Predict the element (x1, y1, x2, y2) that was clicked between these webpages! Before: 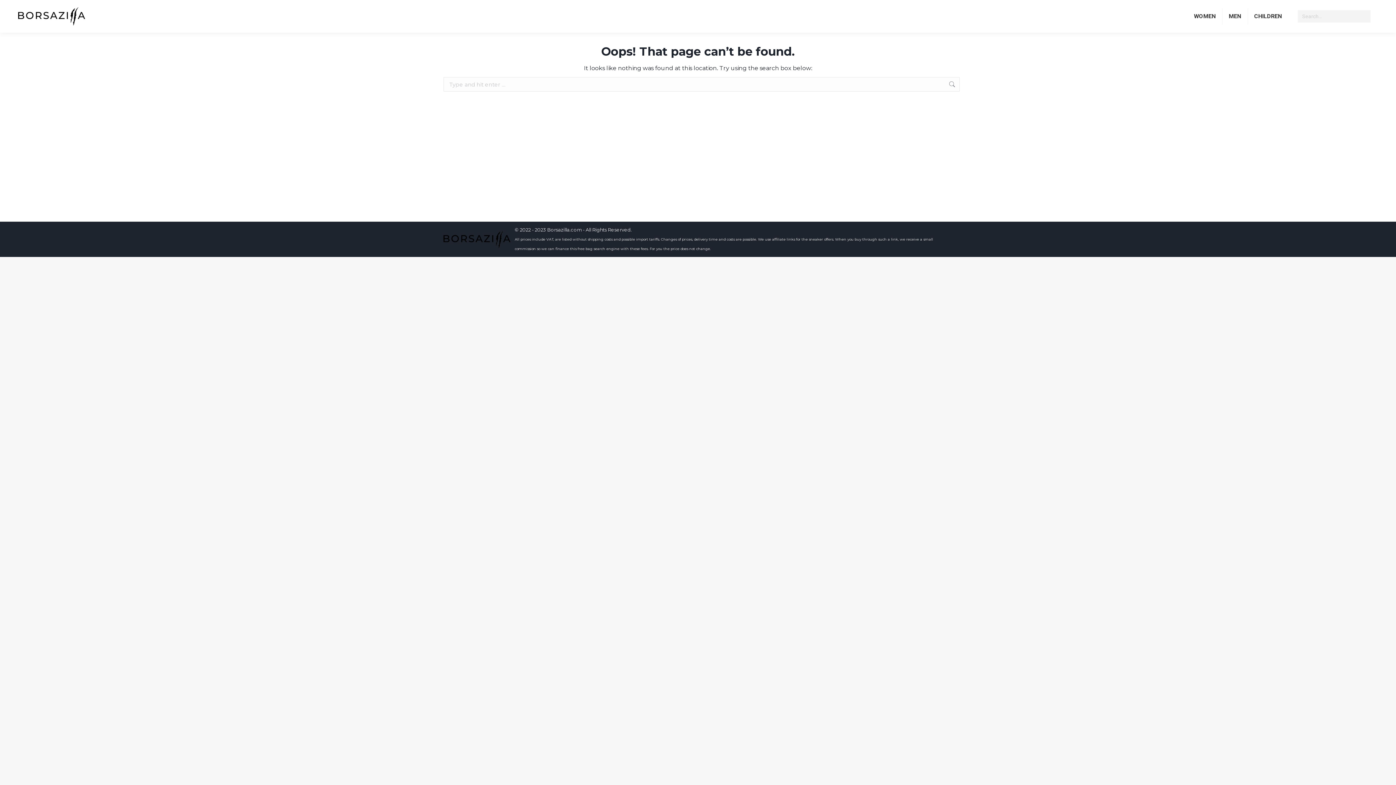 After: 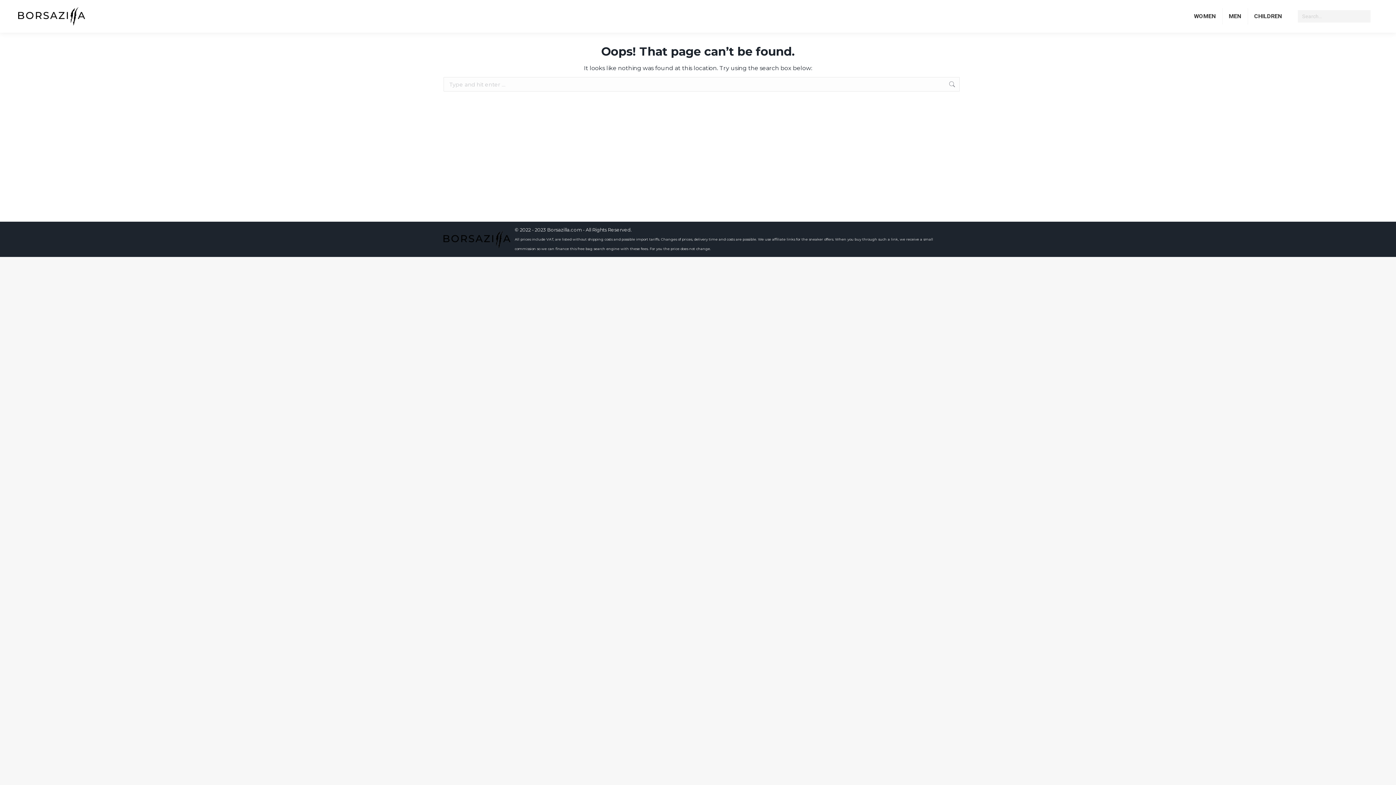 Action: bbox: (948, 77, 956, 91)